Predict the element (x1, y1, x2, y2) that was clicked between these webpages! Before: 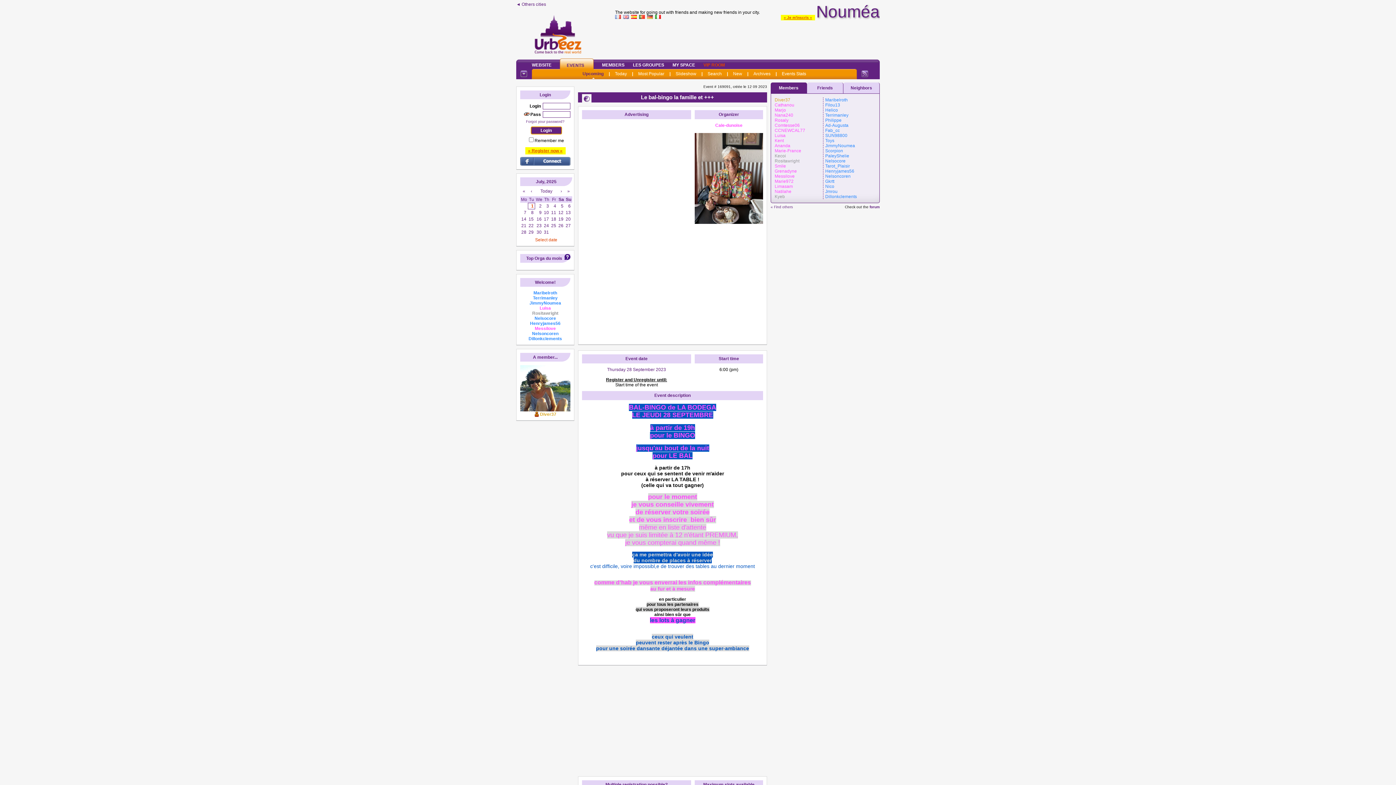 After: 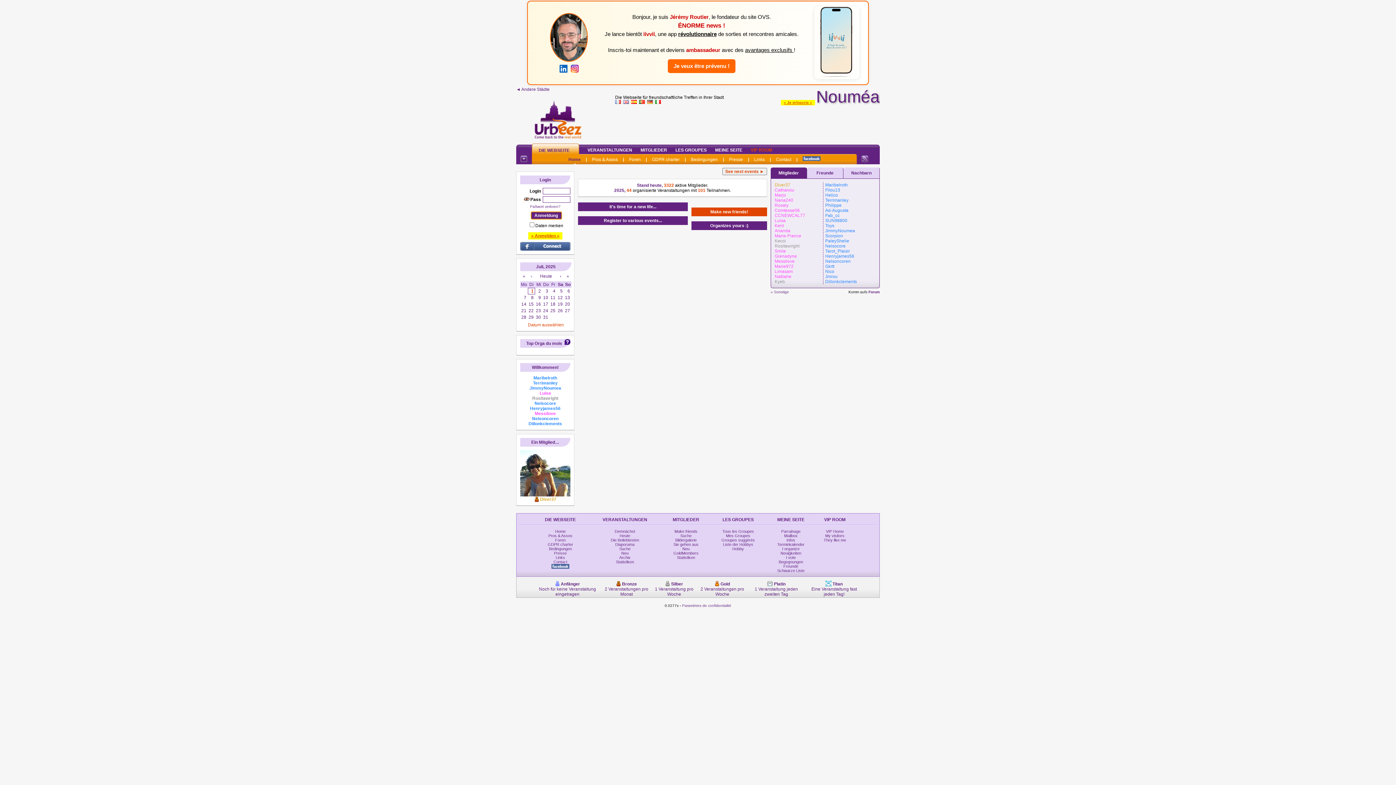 Action: bbox: (647, 14, 653, 20)